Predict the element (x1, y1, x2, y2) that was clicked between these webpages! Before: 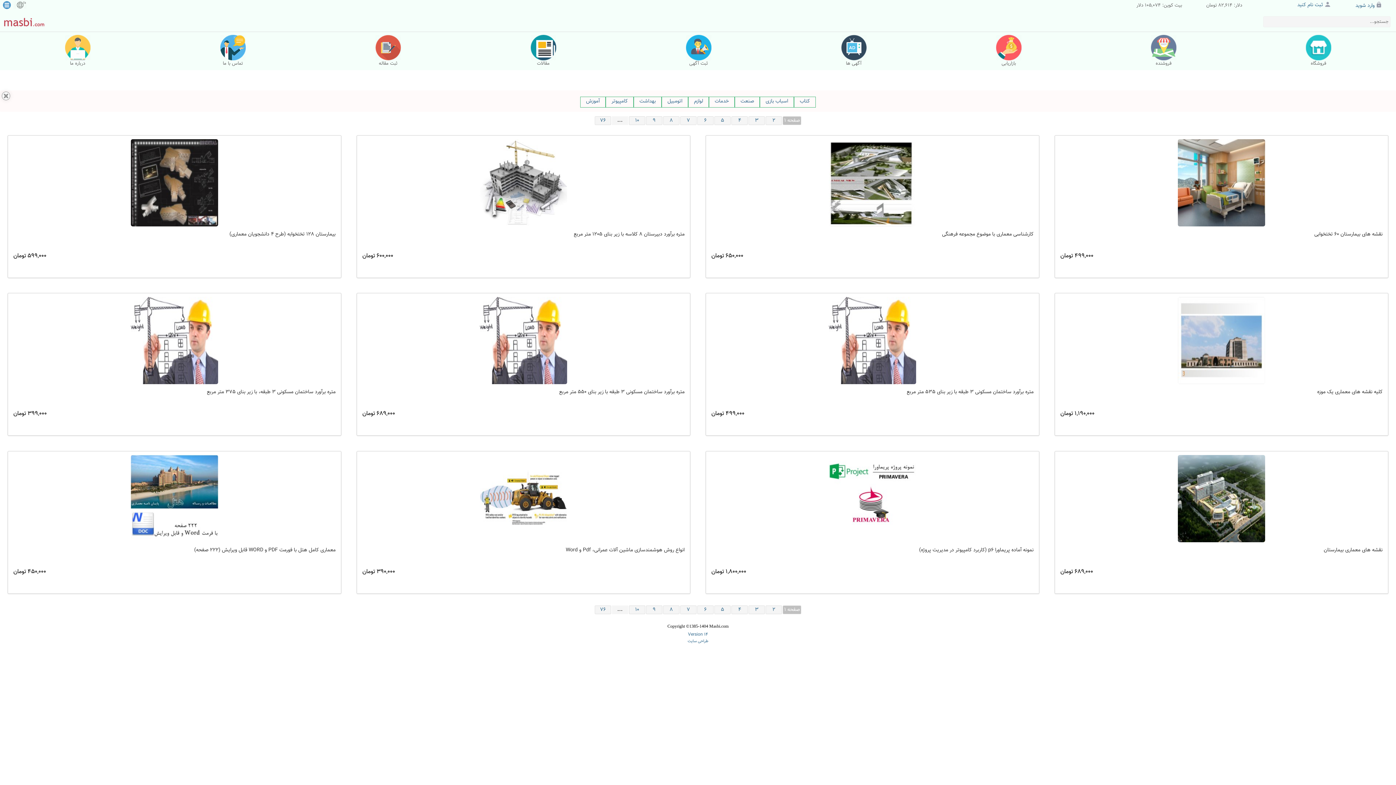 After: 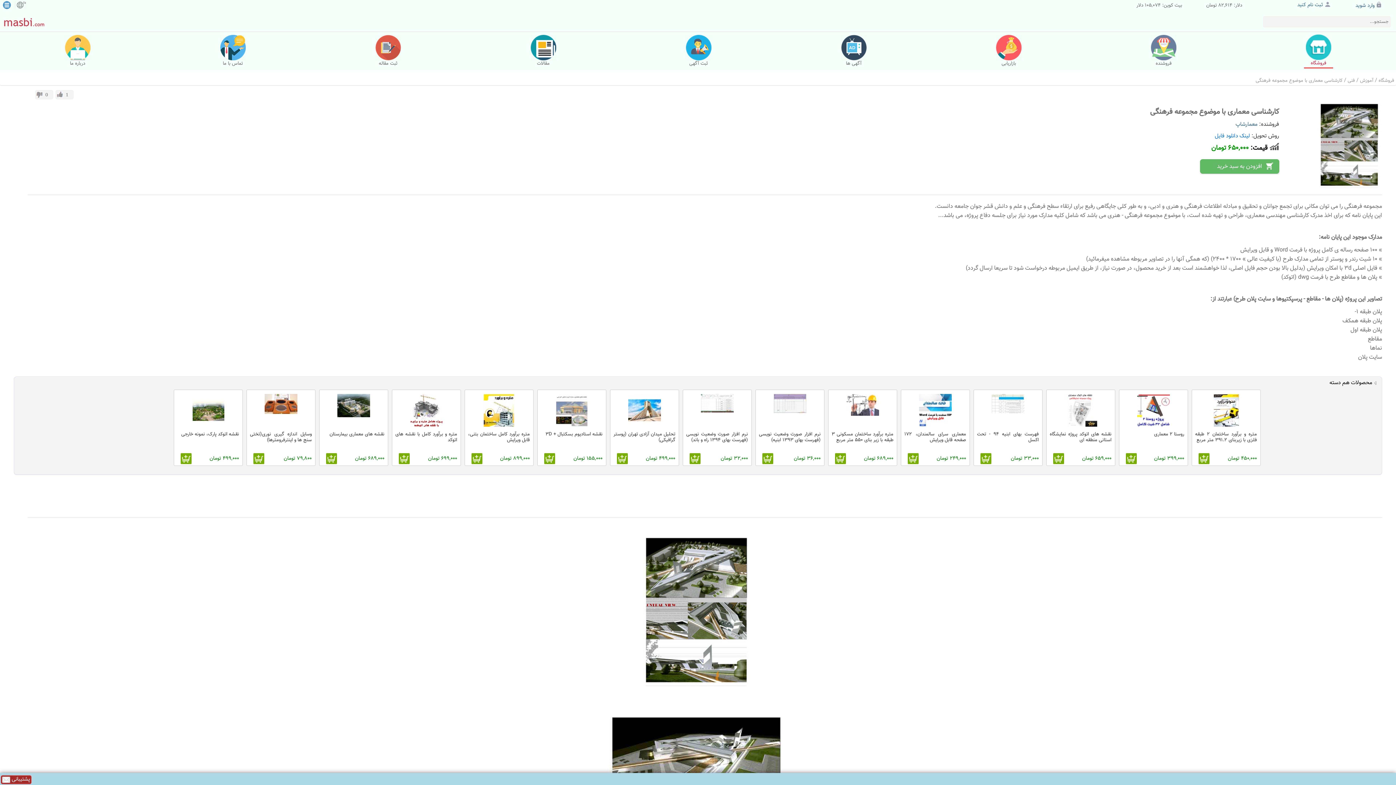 Action: bbox: (829, 137, 916, 146)